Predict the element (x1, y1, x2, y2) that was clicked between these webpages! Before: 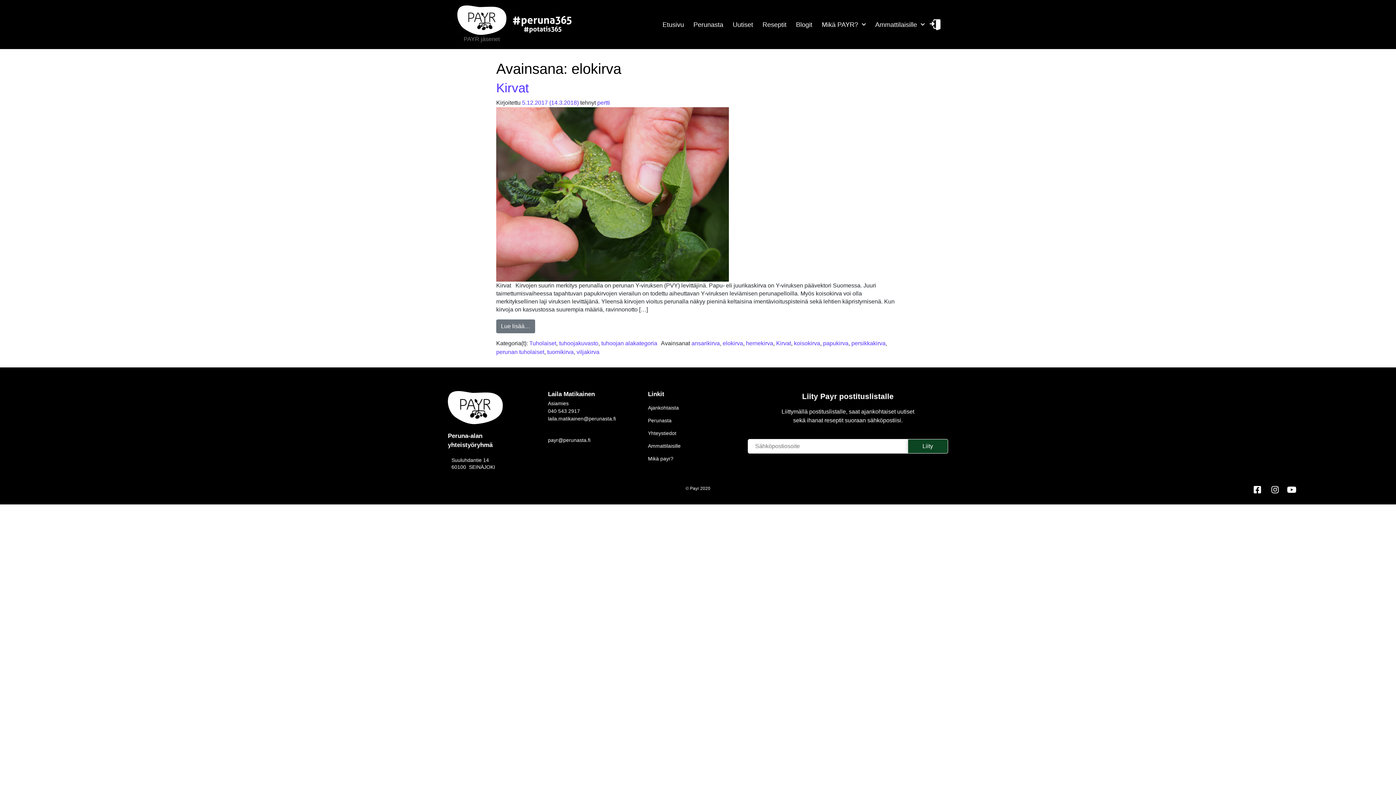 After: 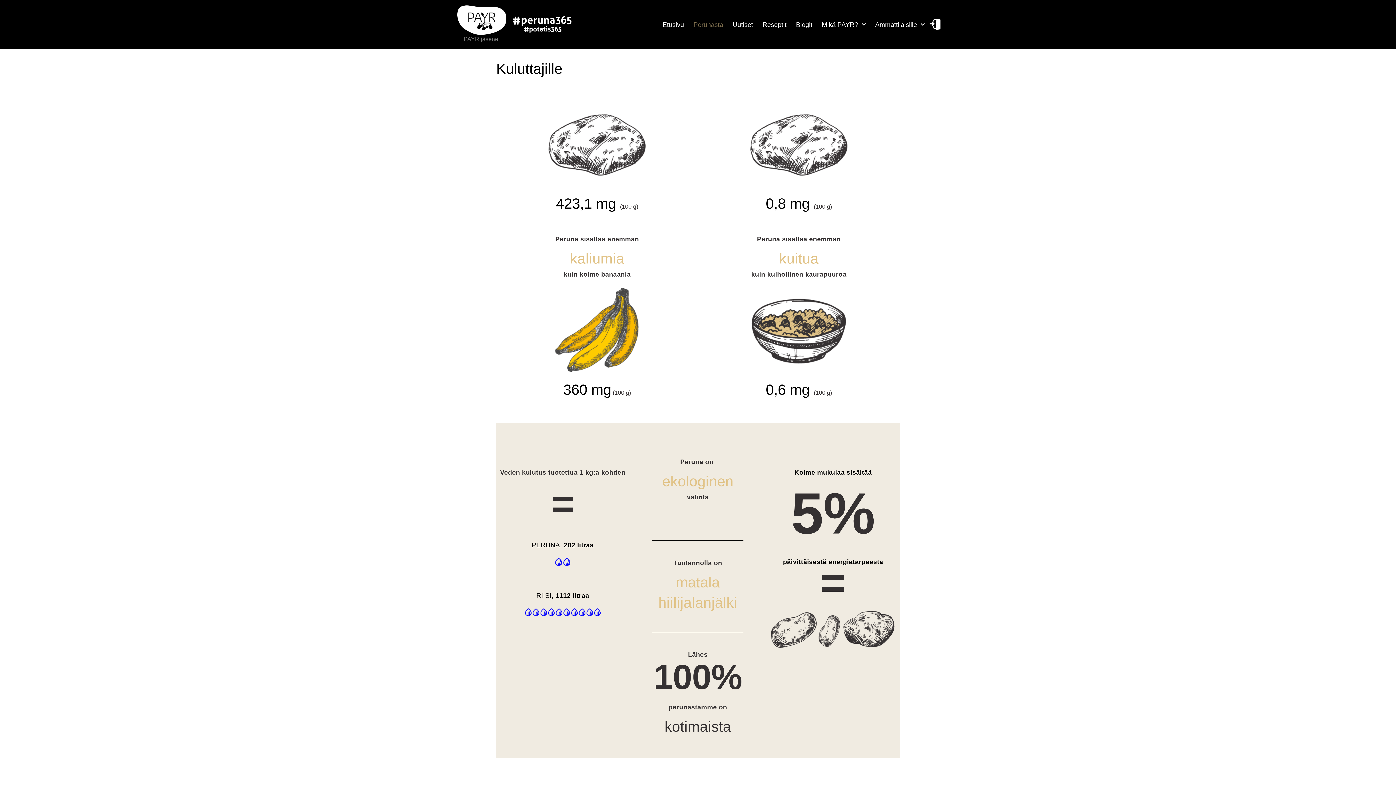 Action: label: Perunasta bbox: (688, 18, 728, 30)